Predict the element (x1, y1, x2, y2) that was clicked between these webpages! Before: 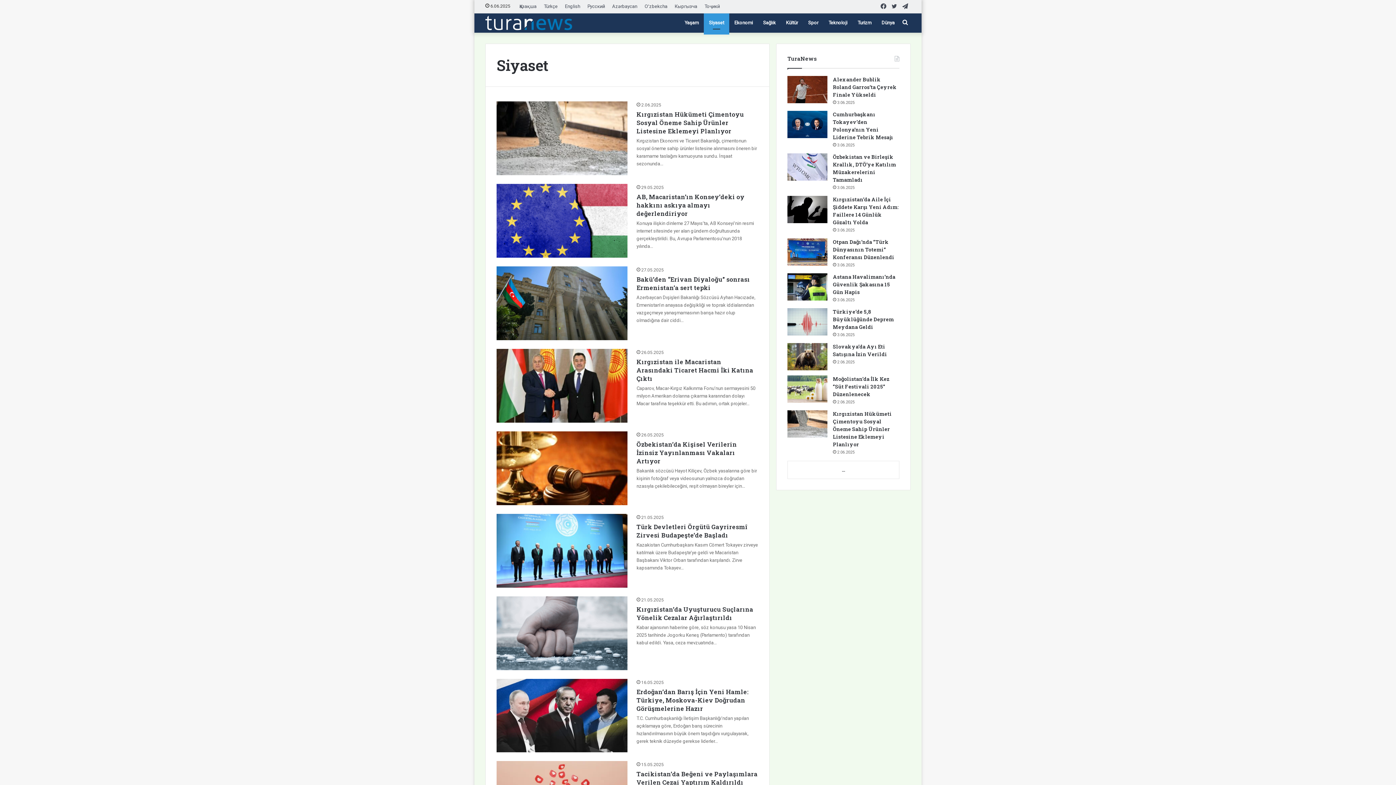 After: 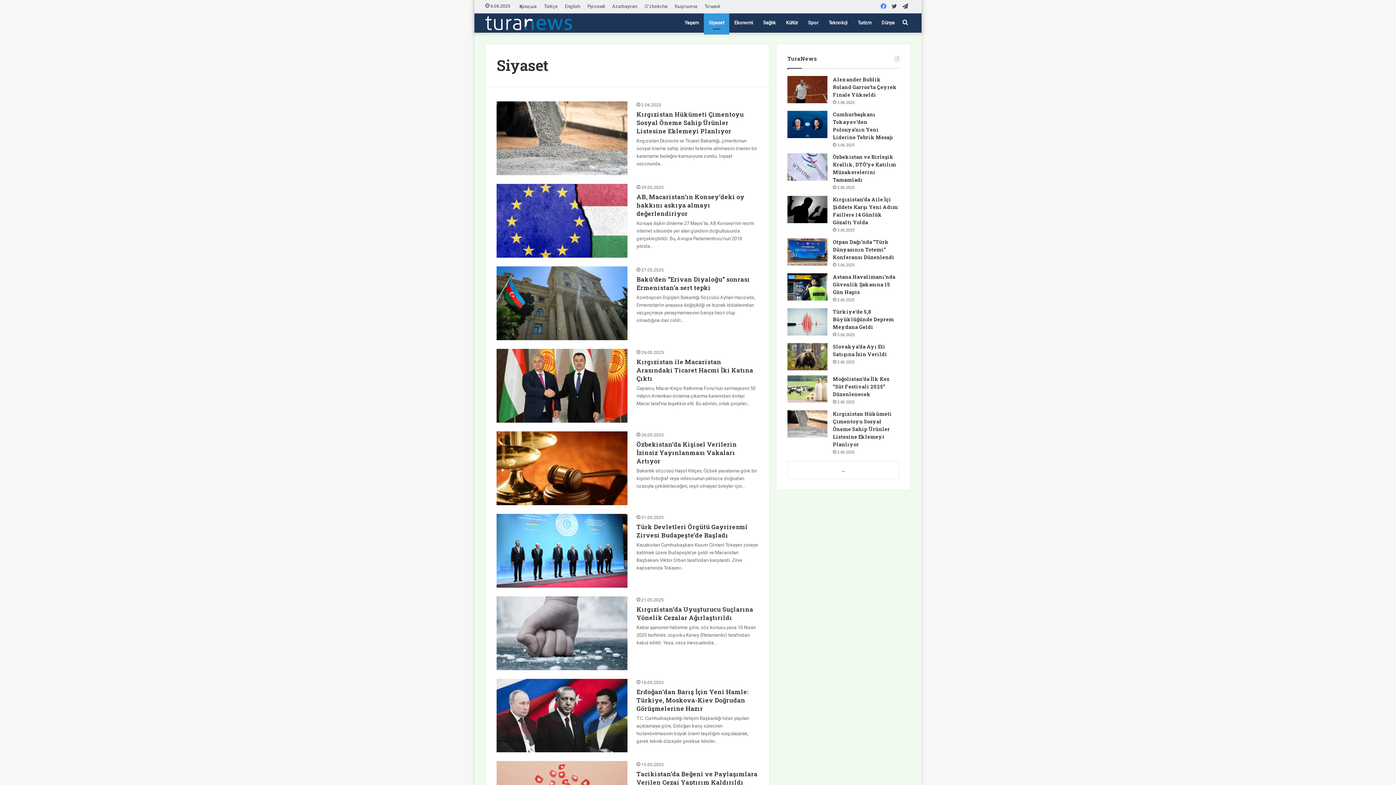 Action: bbox: (878, 0, 889, 13) label: Facebook